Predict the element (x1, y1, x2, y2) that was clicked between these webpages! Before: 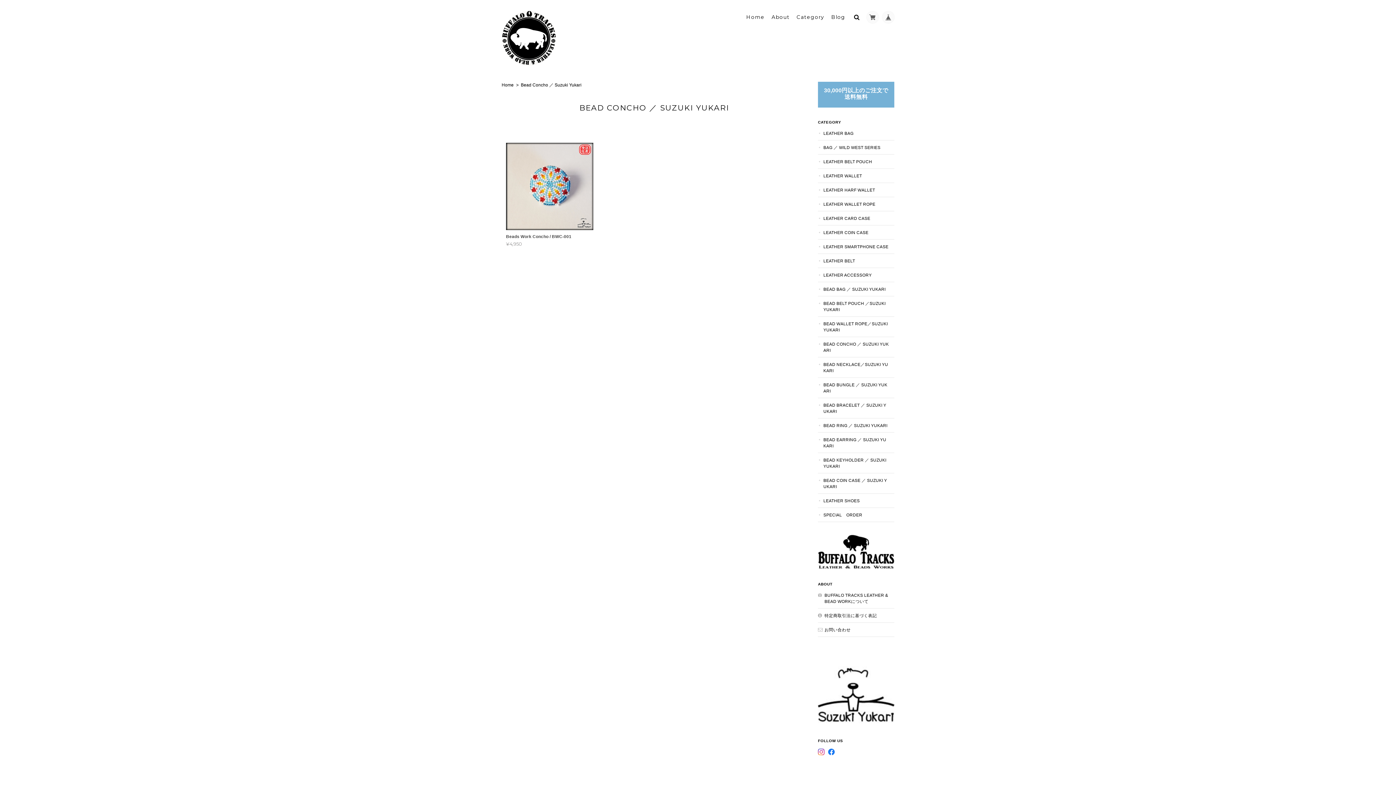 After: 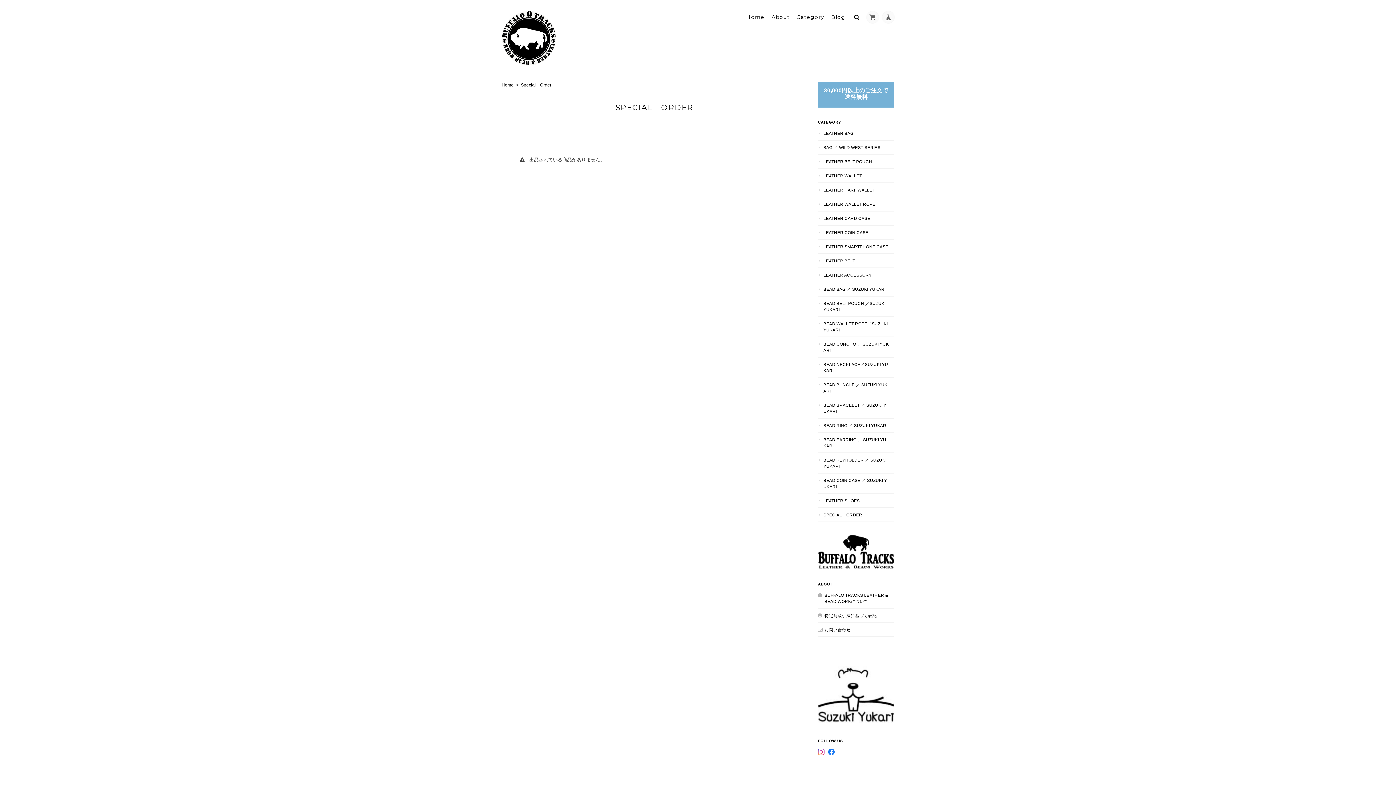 Action: label: SPECIAL　ORDER bbox: (818, 508, 894, 522)